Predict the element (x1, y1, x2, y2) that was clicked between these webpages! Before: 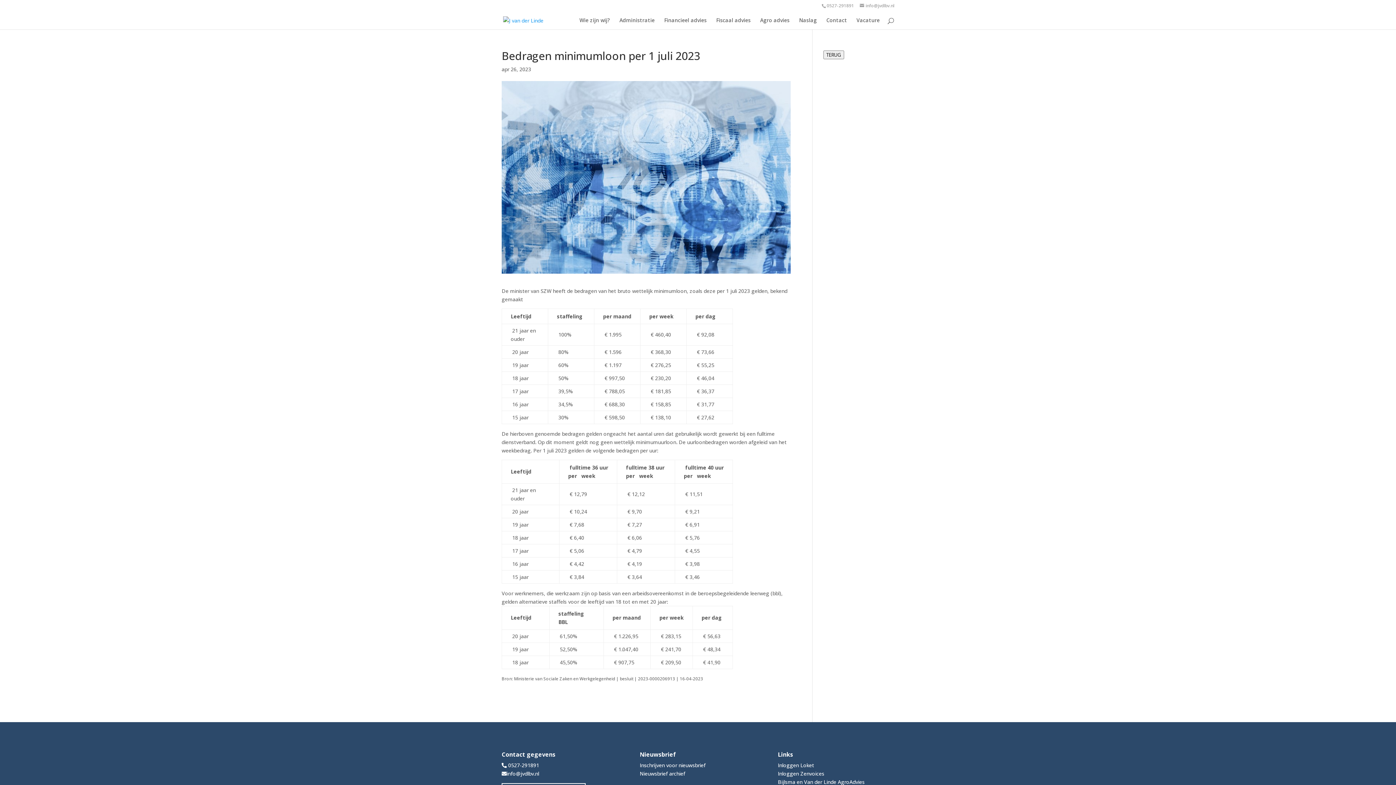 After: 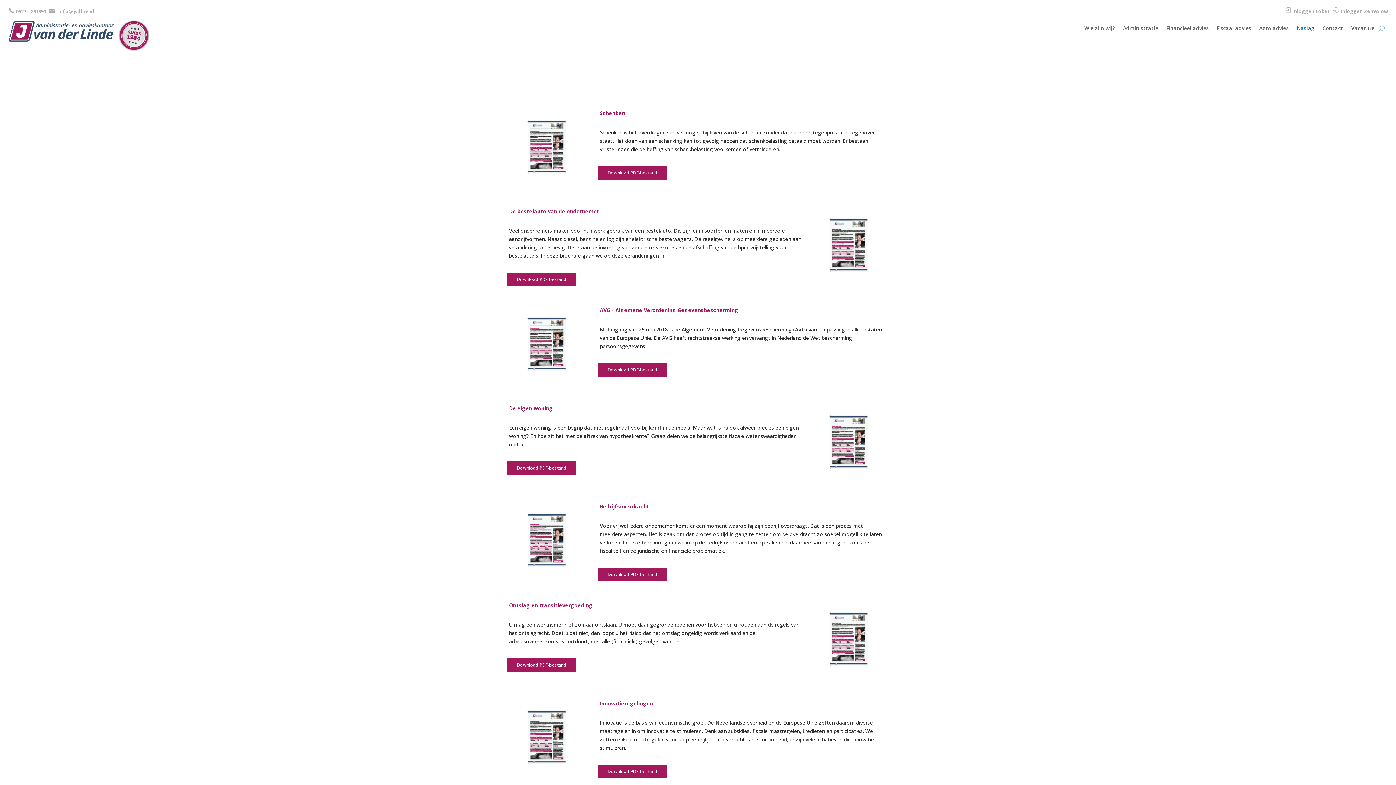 Action: label: Nieuwsbrief archief bbox: (639, 770, 685, 777)